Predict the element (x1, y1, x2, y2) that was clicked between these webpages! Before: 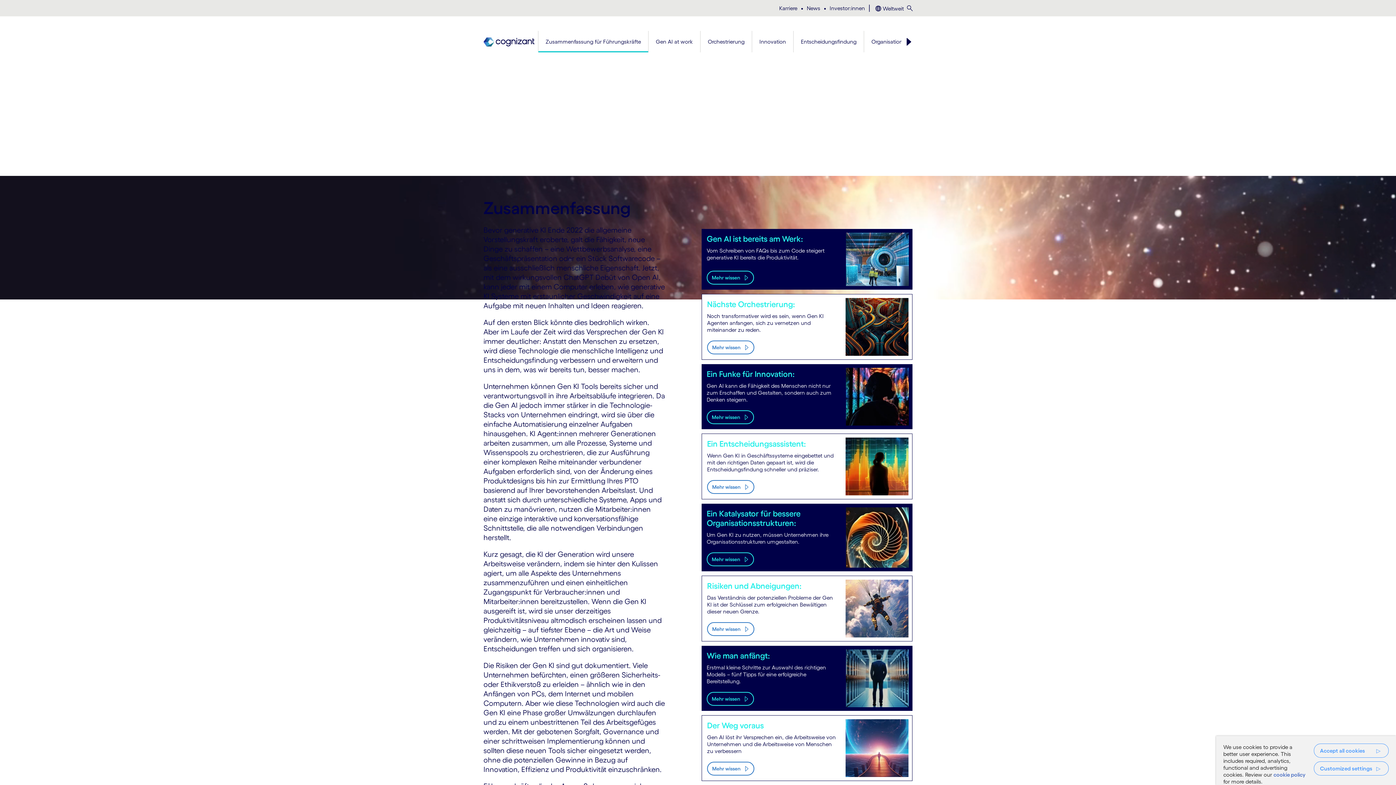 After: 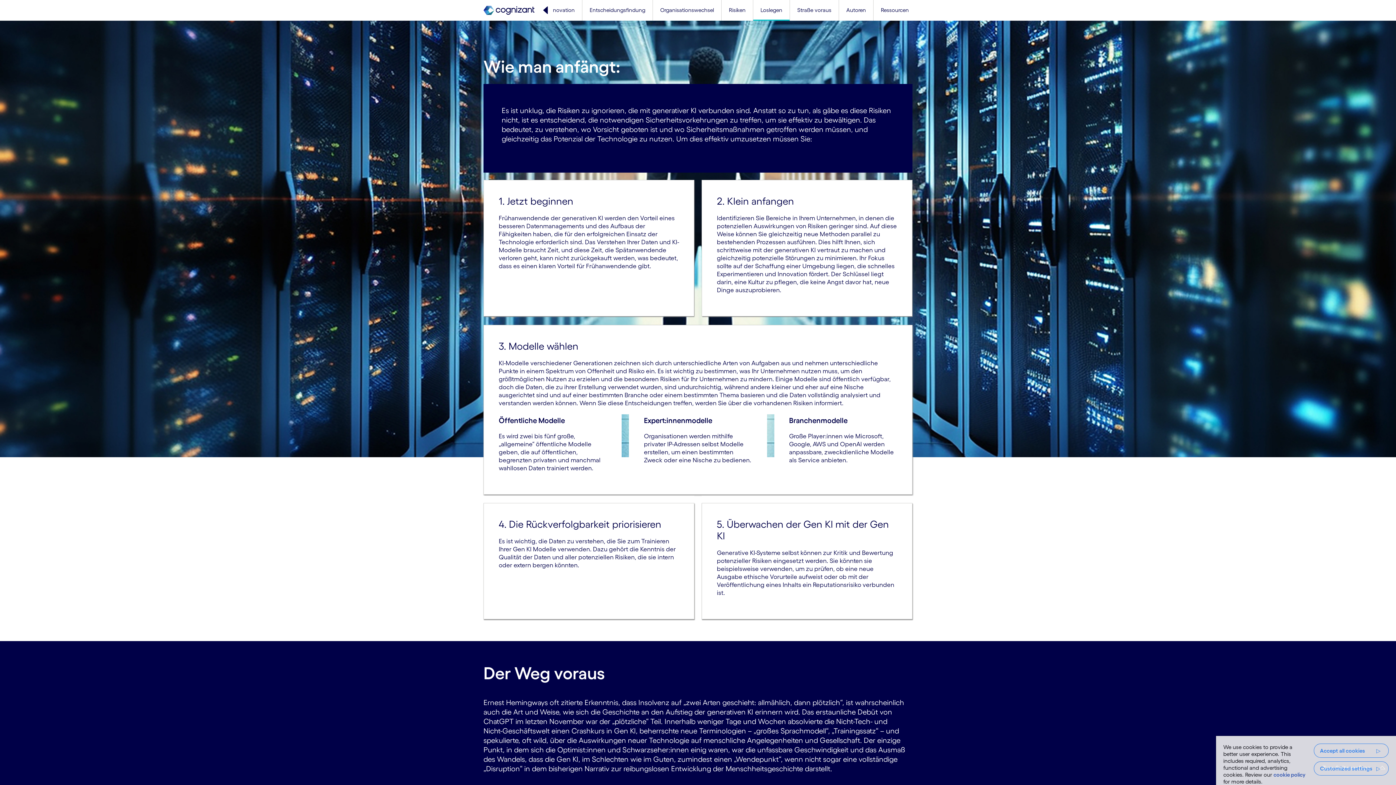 Action: label: Wie man anfängt: bbox: (706, 651, 770, 660)